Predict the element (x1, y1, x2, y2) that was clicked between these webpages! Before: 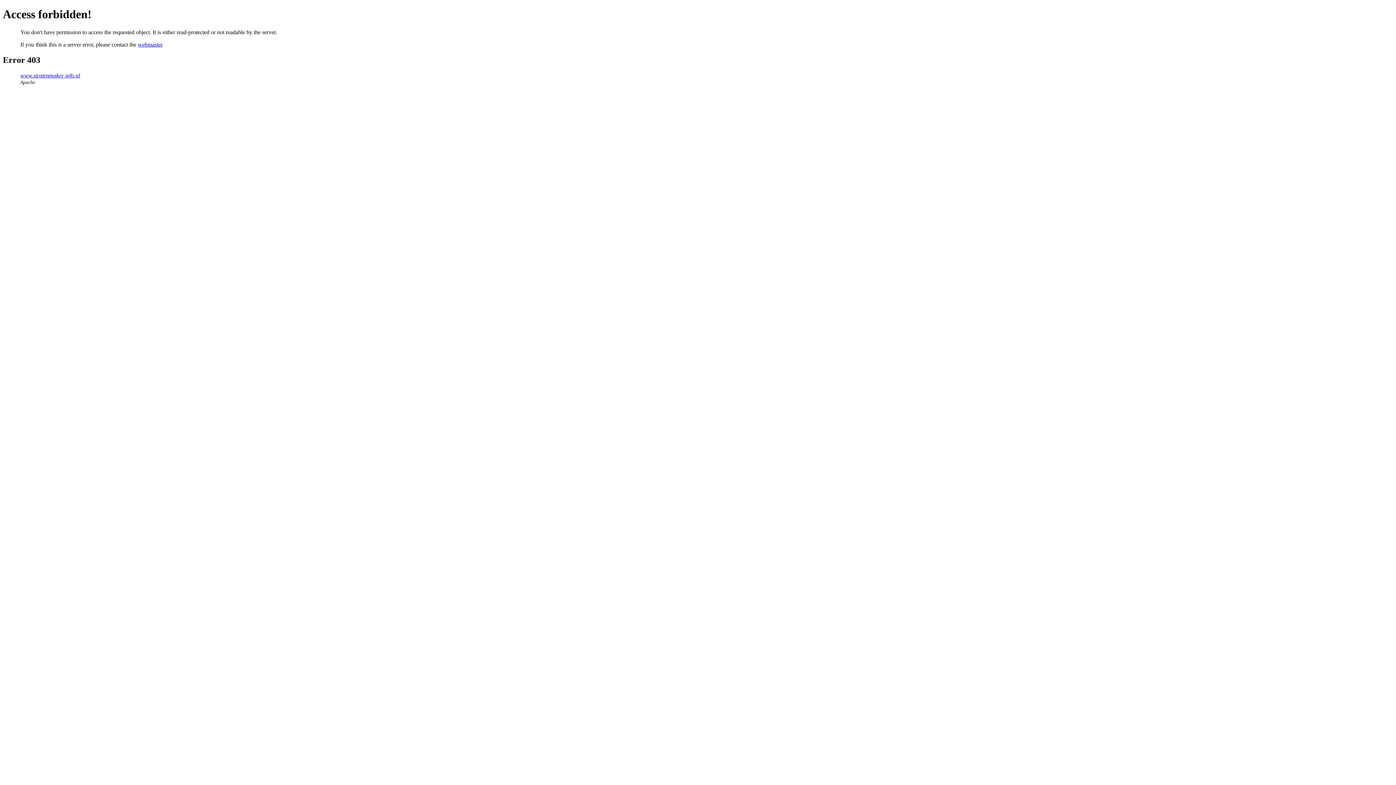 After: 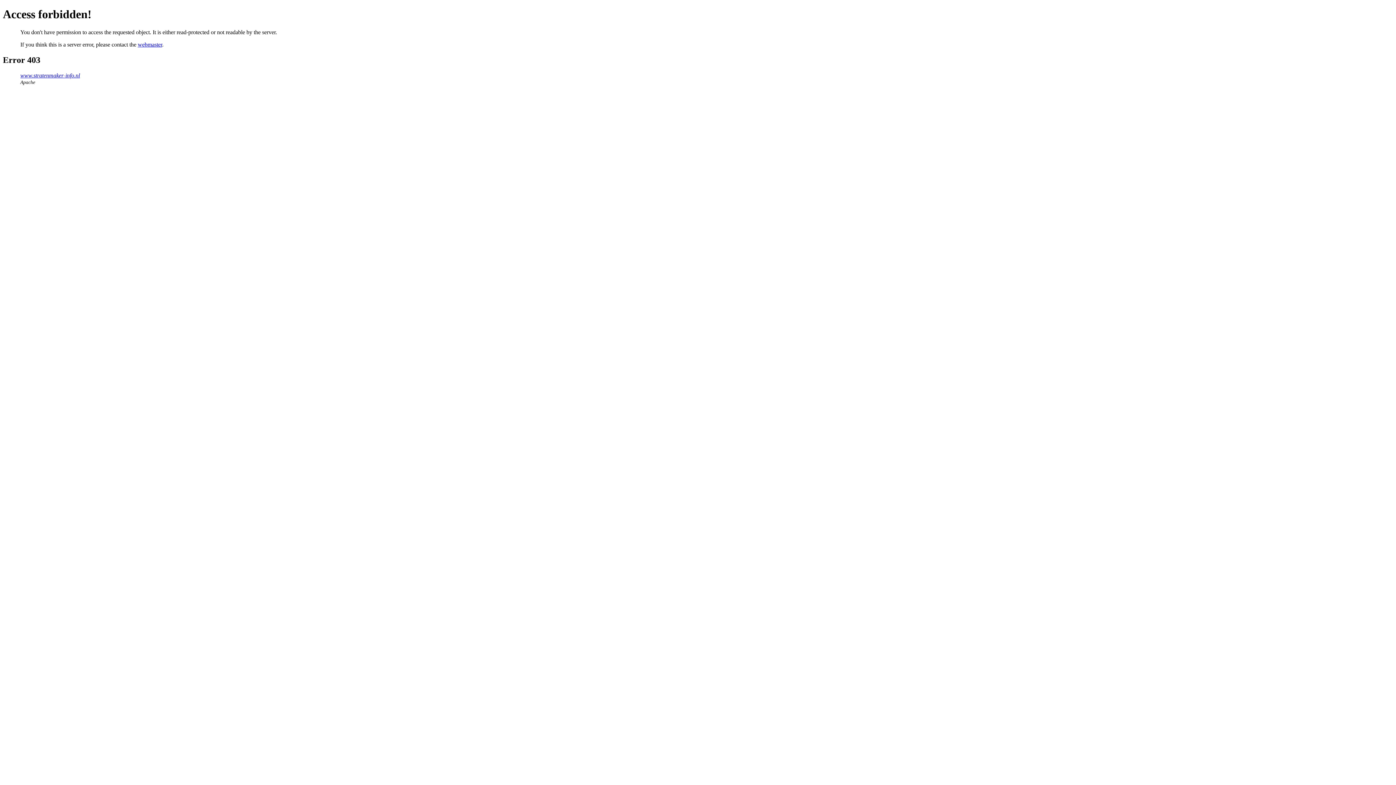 Action: bbox: (137, 41, 162, 47) label: webmaster